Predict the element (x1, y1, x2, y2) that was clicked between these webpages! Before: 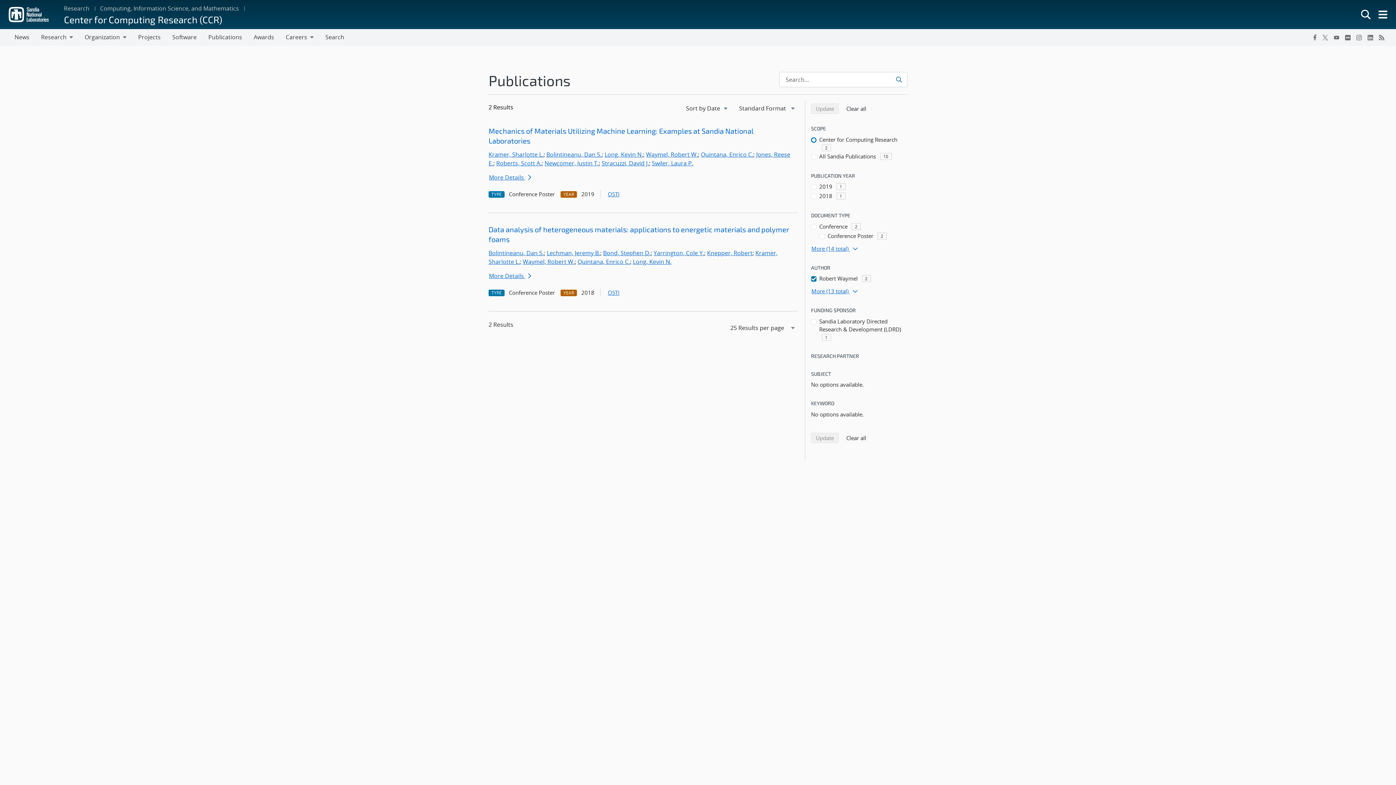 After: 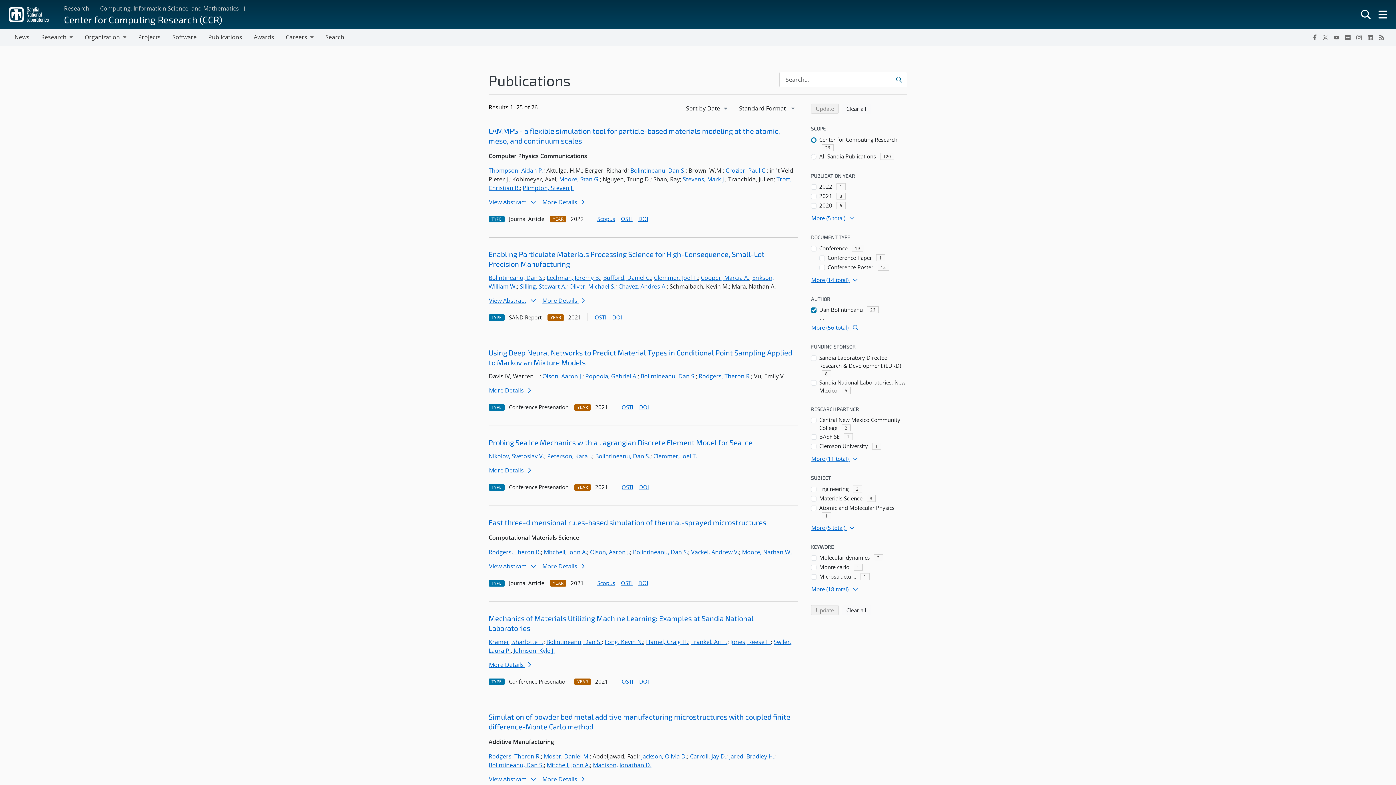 Action: bbox: (546, 150, 601, 158) label: Bolintineanu, Dan S.